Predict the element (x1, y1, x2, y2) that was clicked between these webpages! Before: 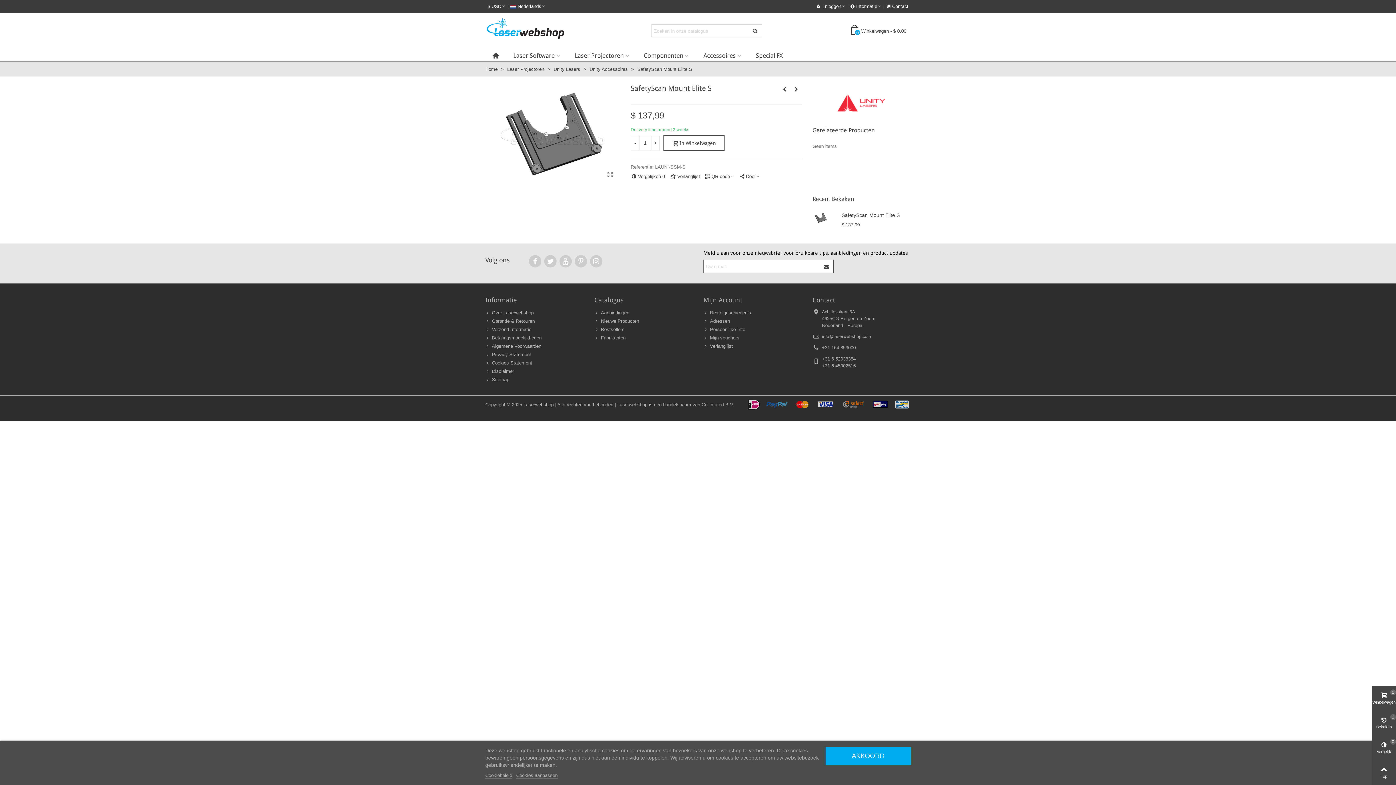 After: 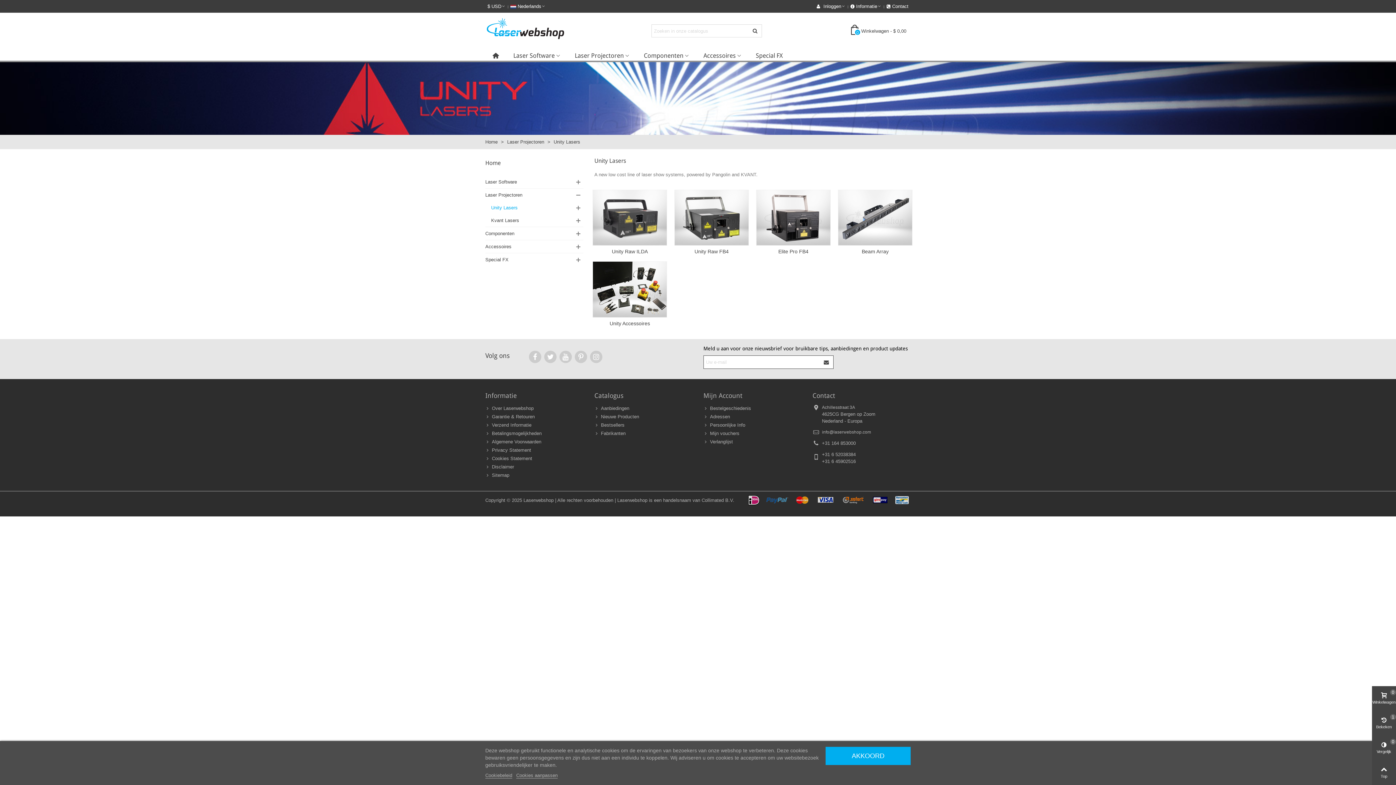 Action: bbox: (553, 66, 581, 72) label: Unity Lasers 